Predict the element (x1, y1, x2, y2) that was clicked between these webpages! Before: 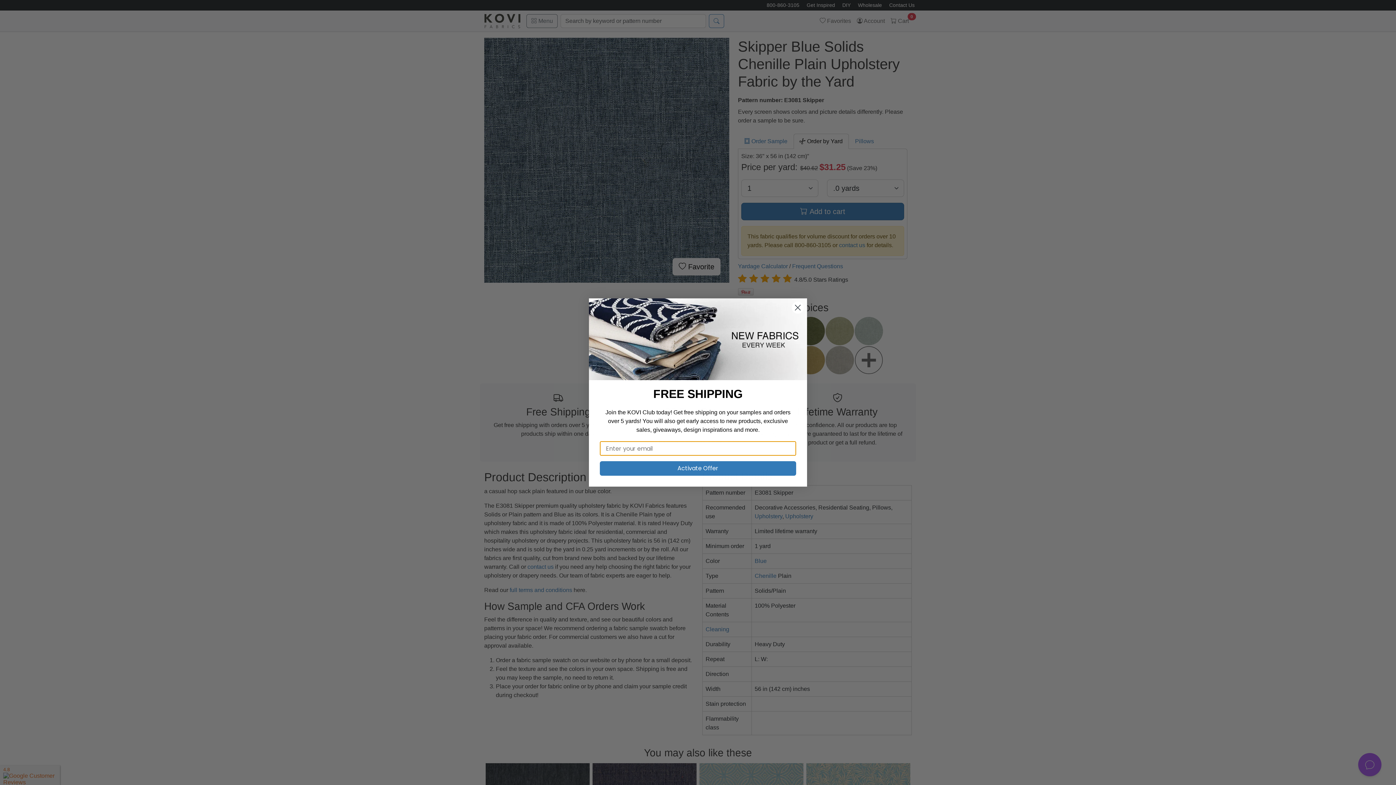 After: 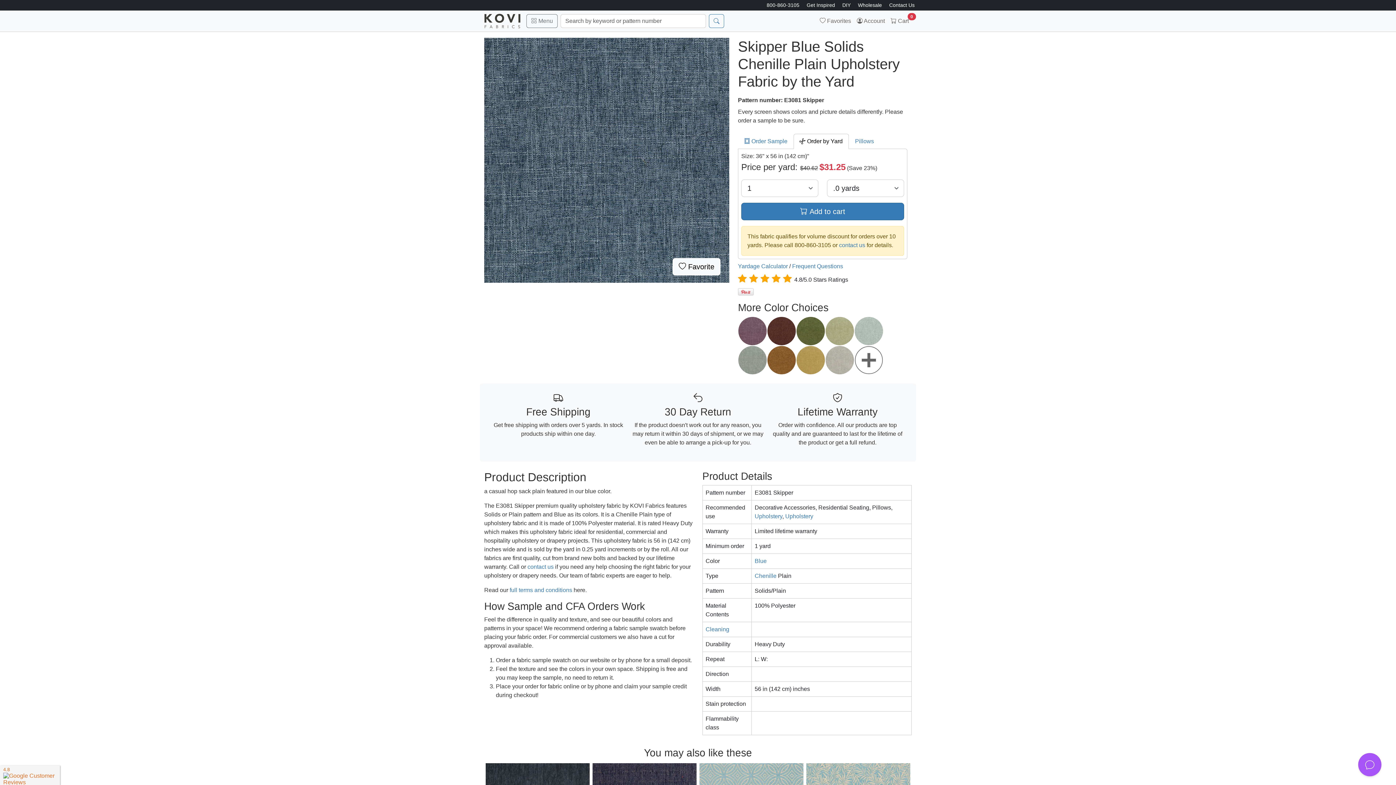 Action: label: Close dialog bbox: (791, 301, 804, 314)